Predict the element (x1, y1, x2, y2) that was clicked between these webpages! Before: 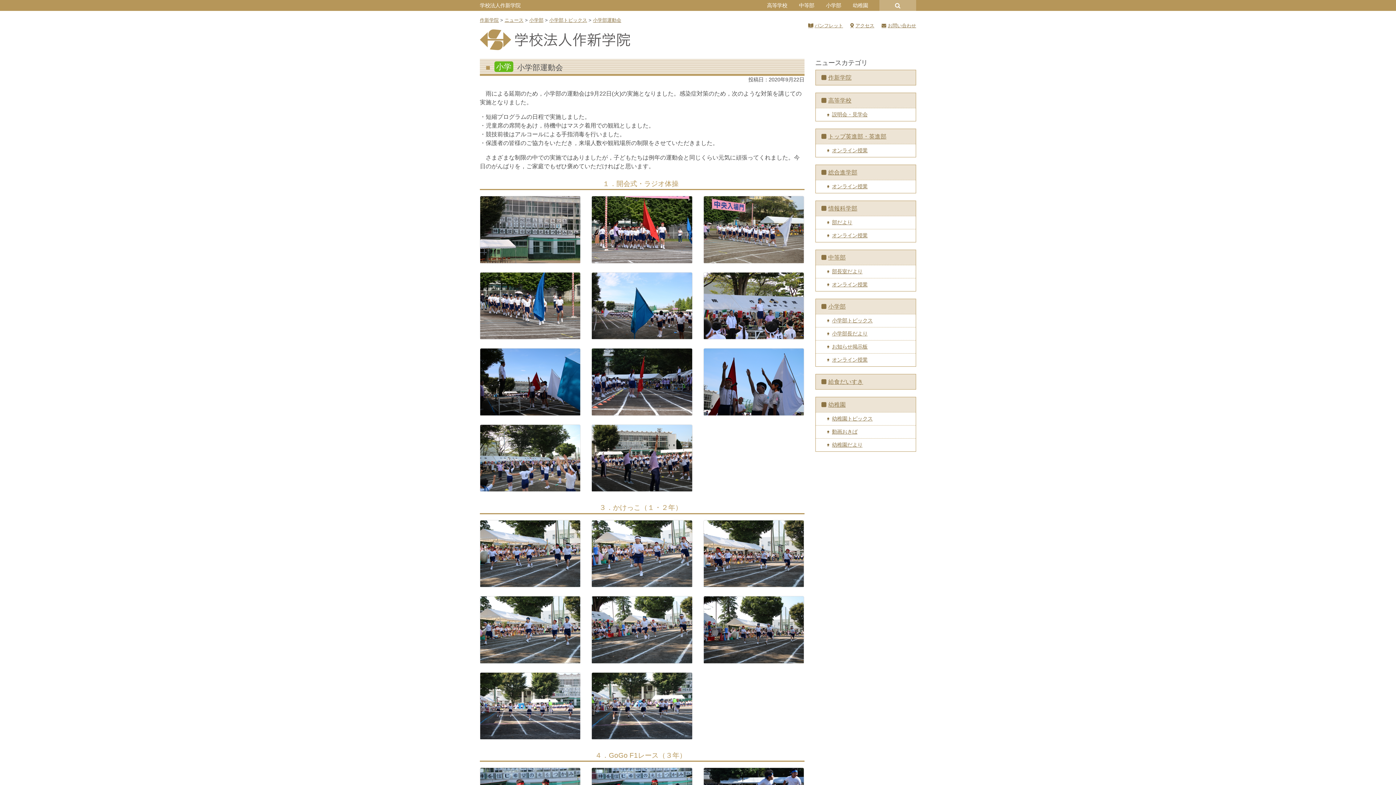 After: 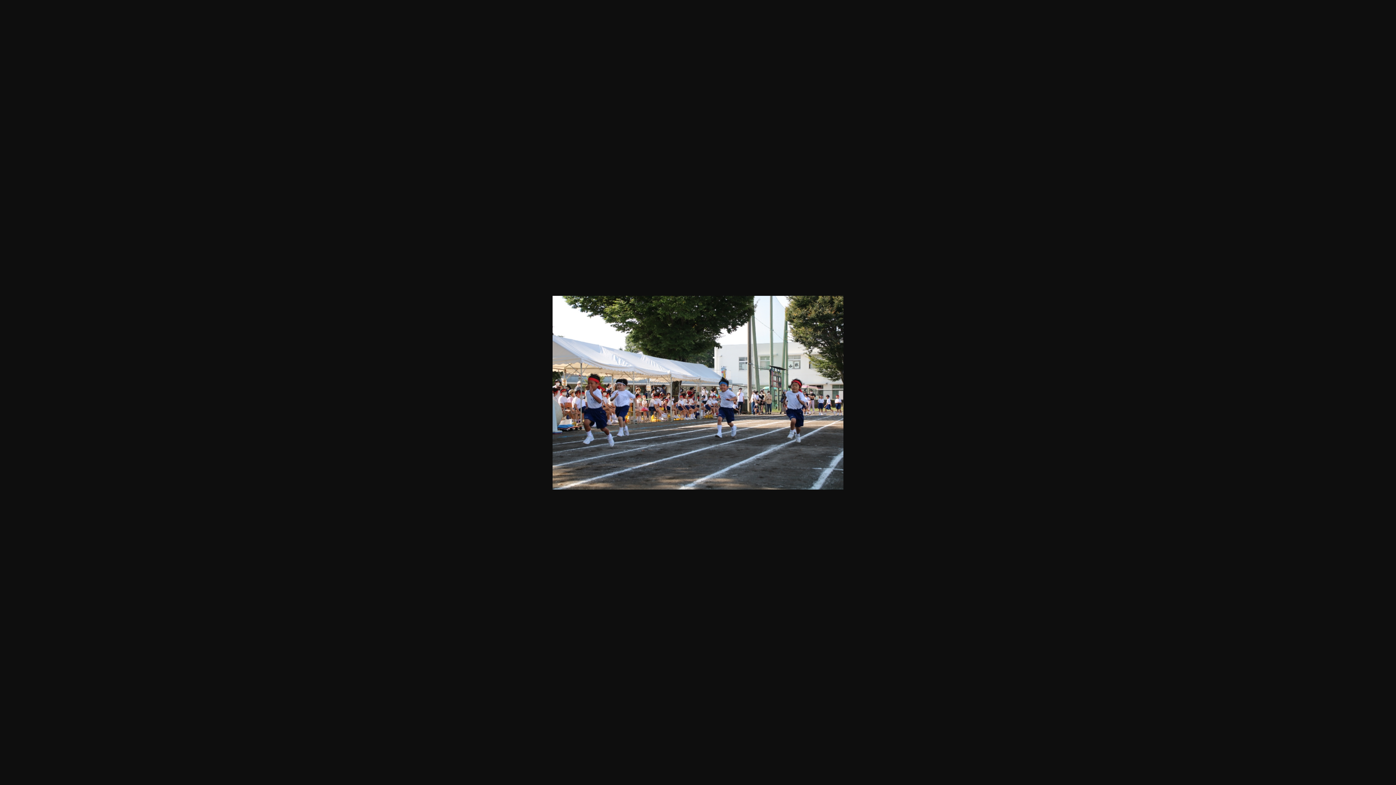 Action: bbox: (703, 520, 804, 587)